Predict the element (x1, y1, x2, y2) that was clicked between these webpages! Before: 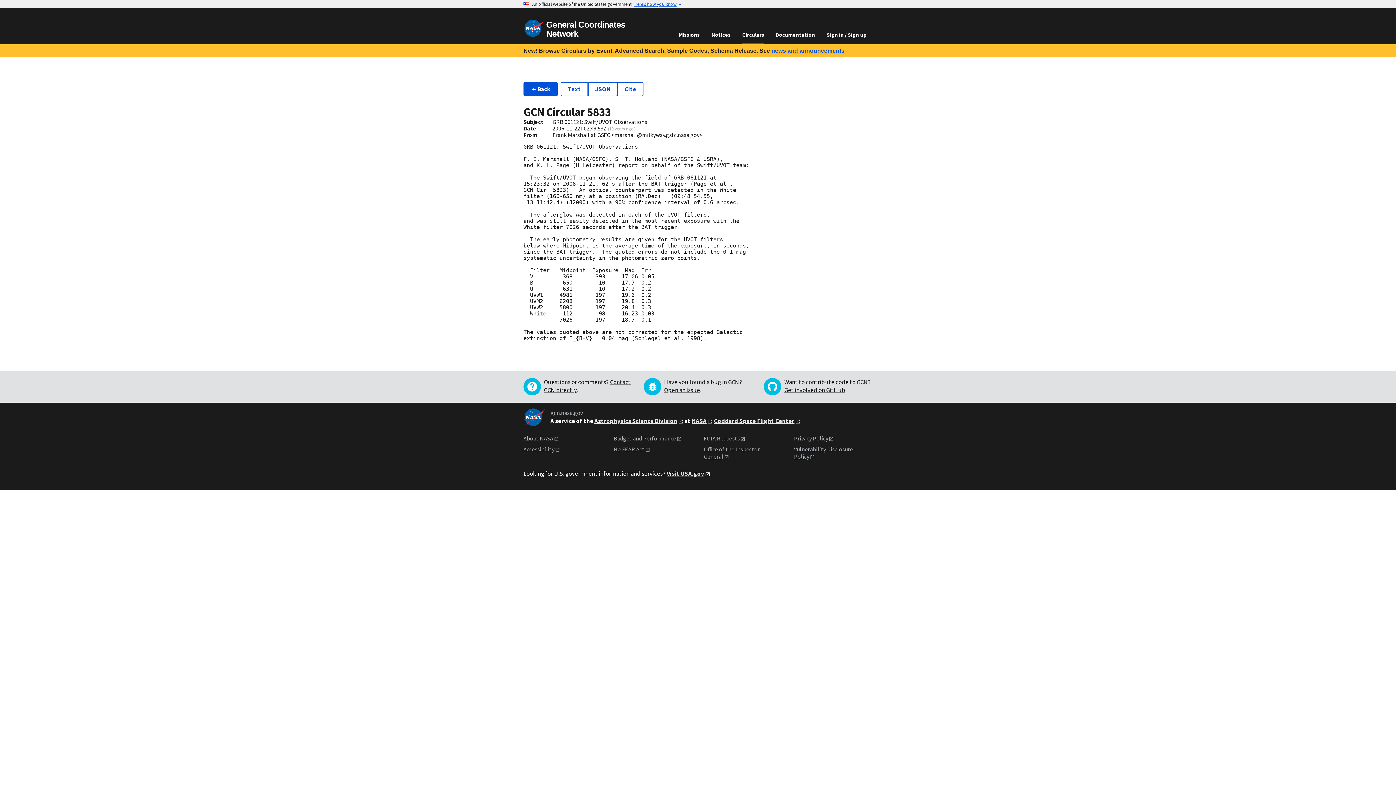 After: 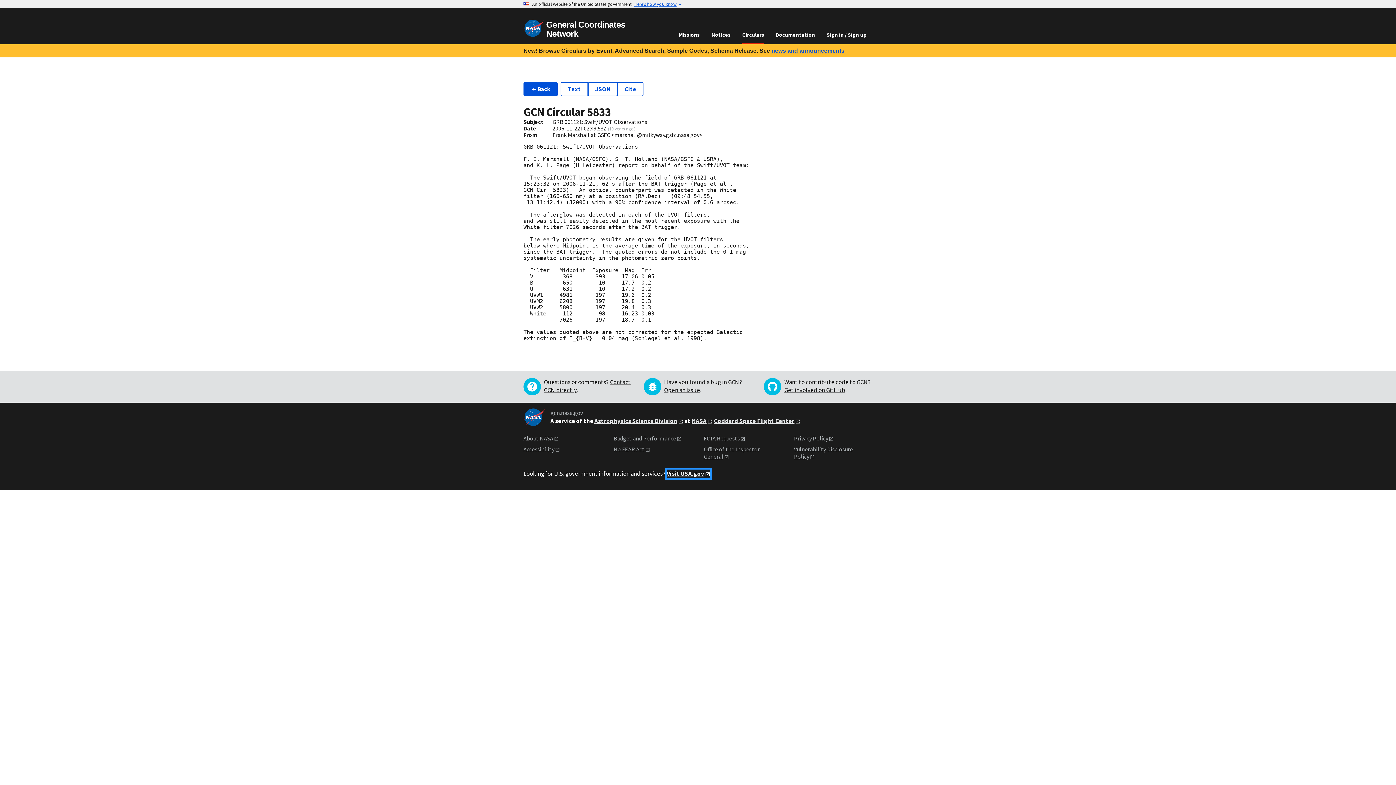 Action: label: Visit USA.gov bbox: (666, 469, 710, 478)